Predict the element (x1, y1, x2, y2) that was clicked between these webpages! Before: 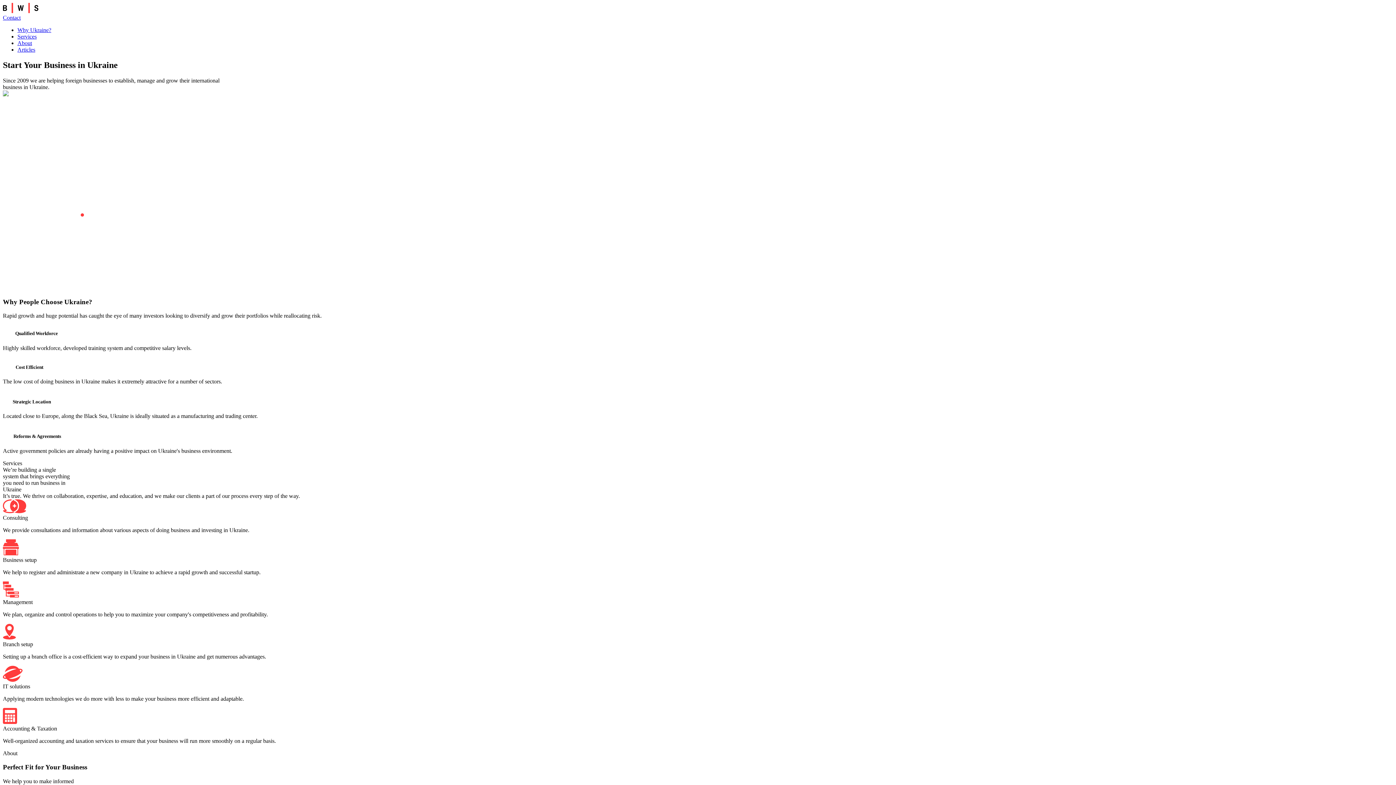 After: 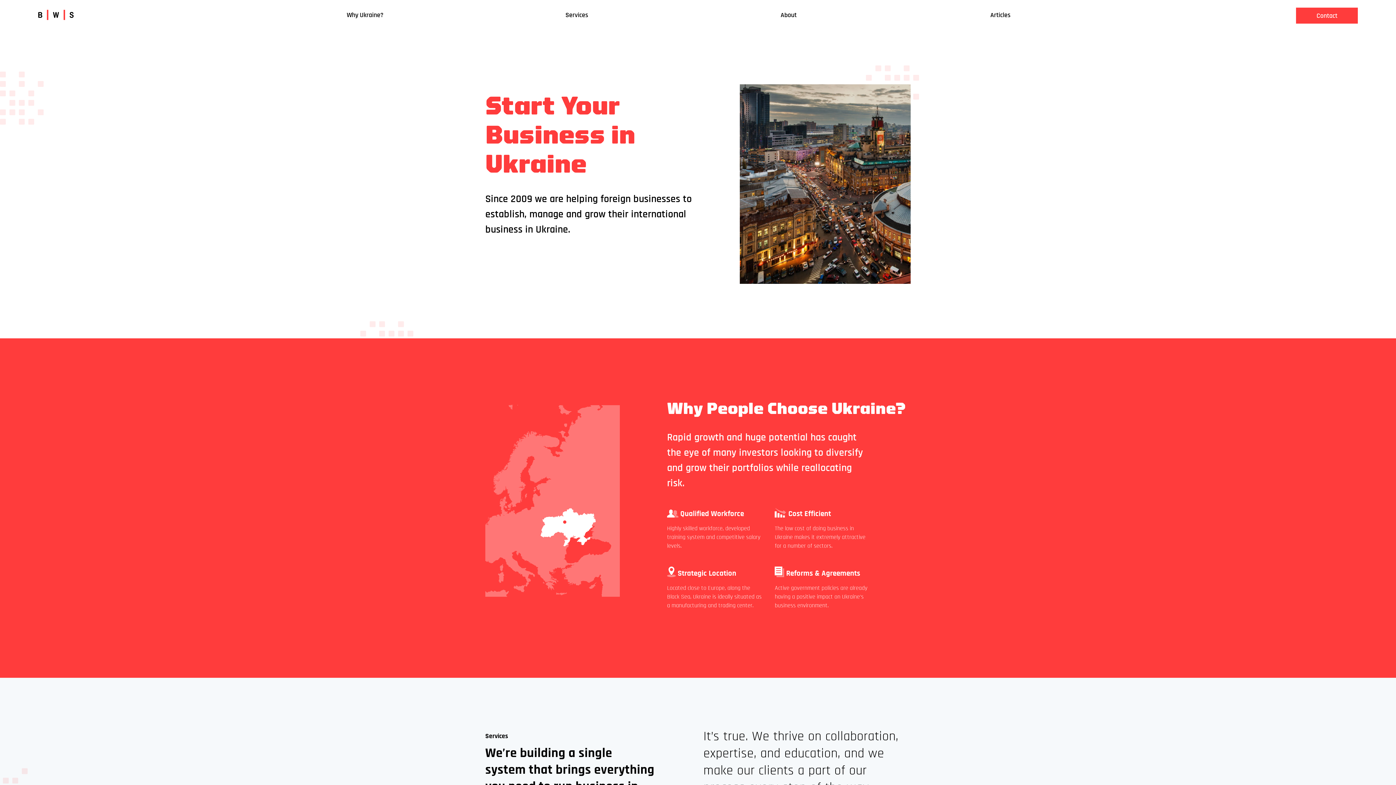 Action: bbox: (2, 8, 38, 14)